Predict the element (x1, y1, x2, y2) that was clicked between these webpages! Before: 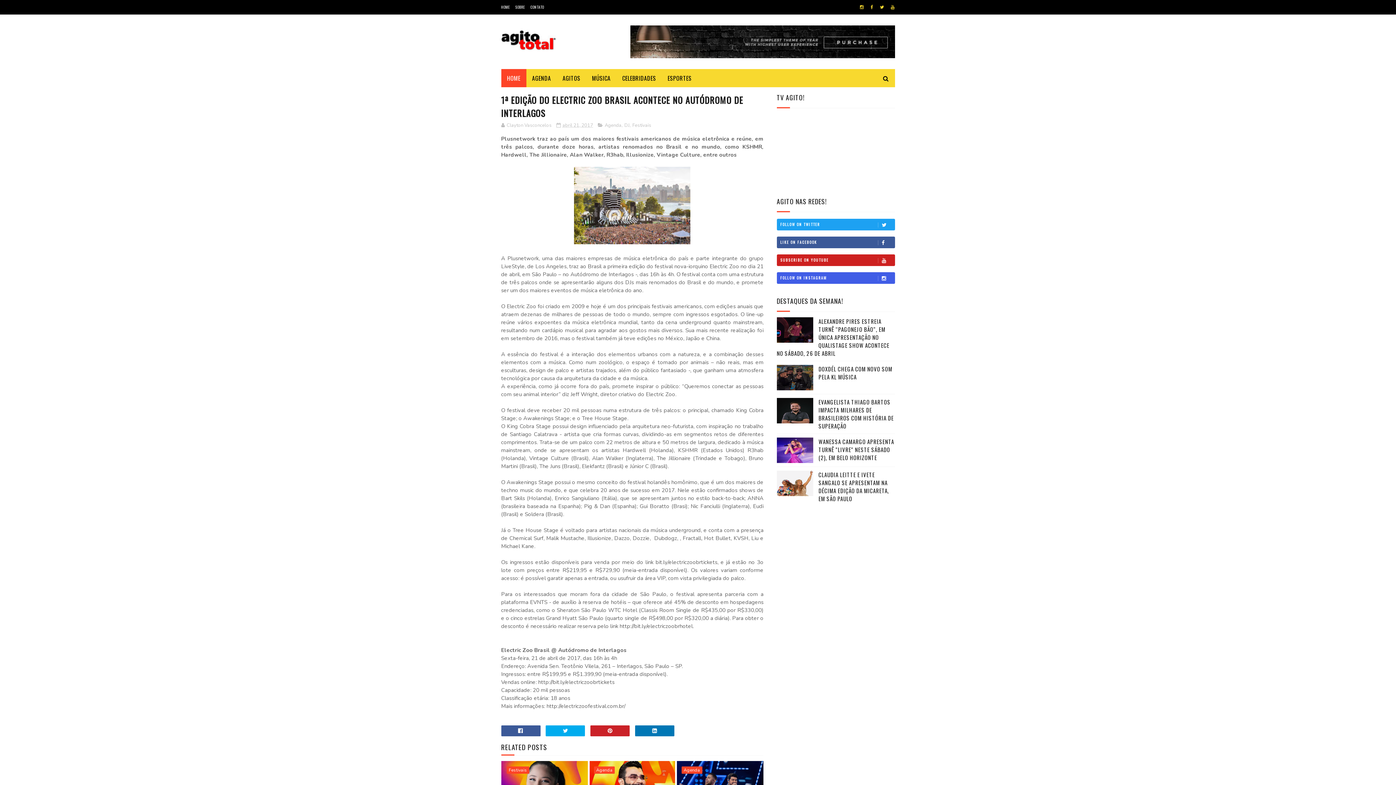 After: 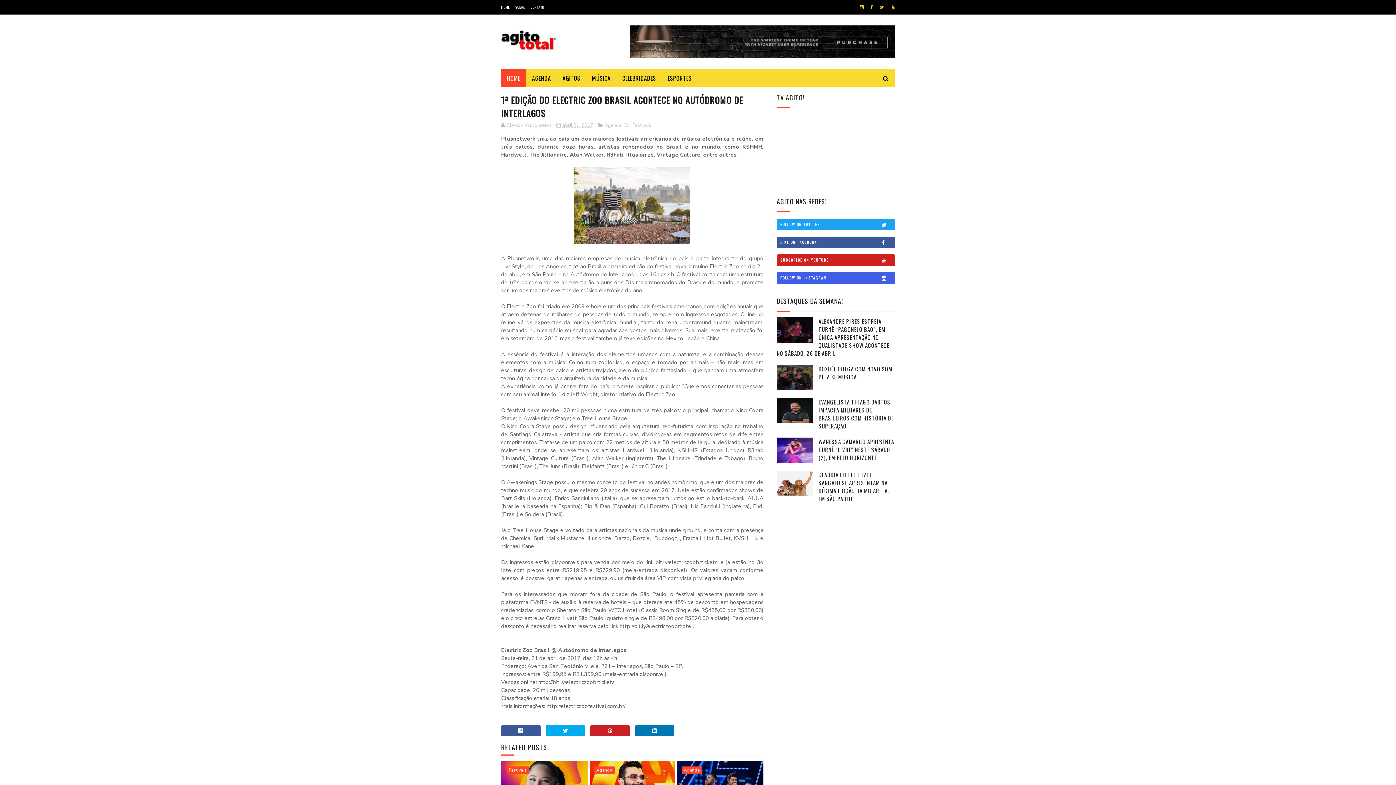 Action: bbox: (556, 122, 593, 128) label: abril 21, 2017